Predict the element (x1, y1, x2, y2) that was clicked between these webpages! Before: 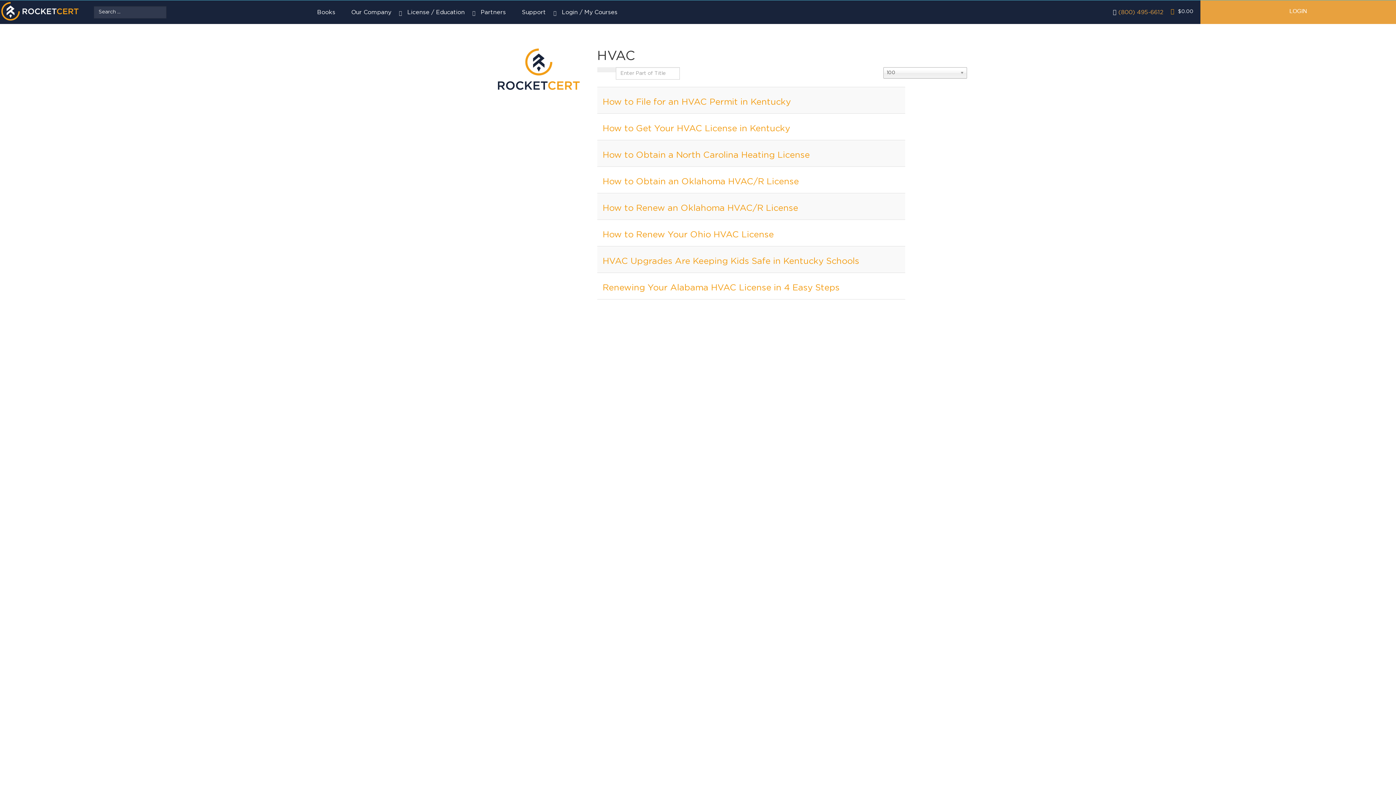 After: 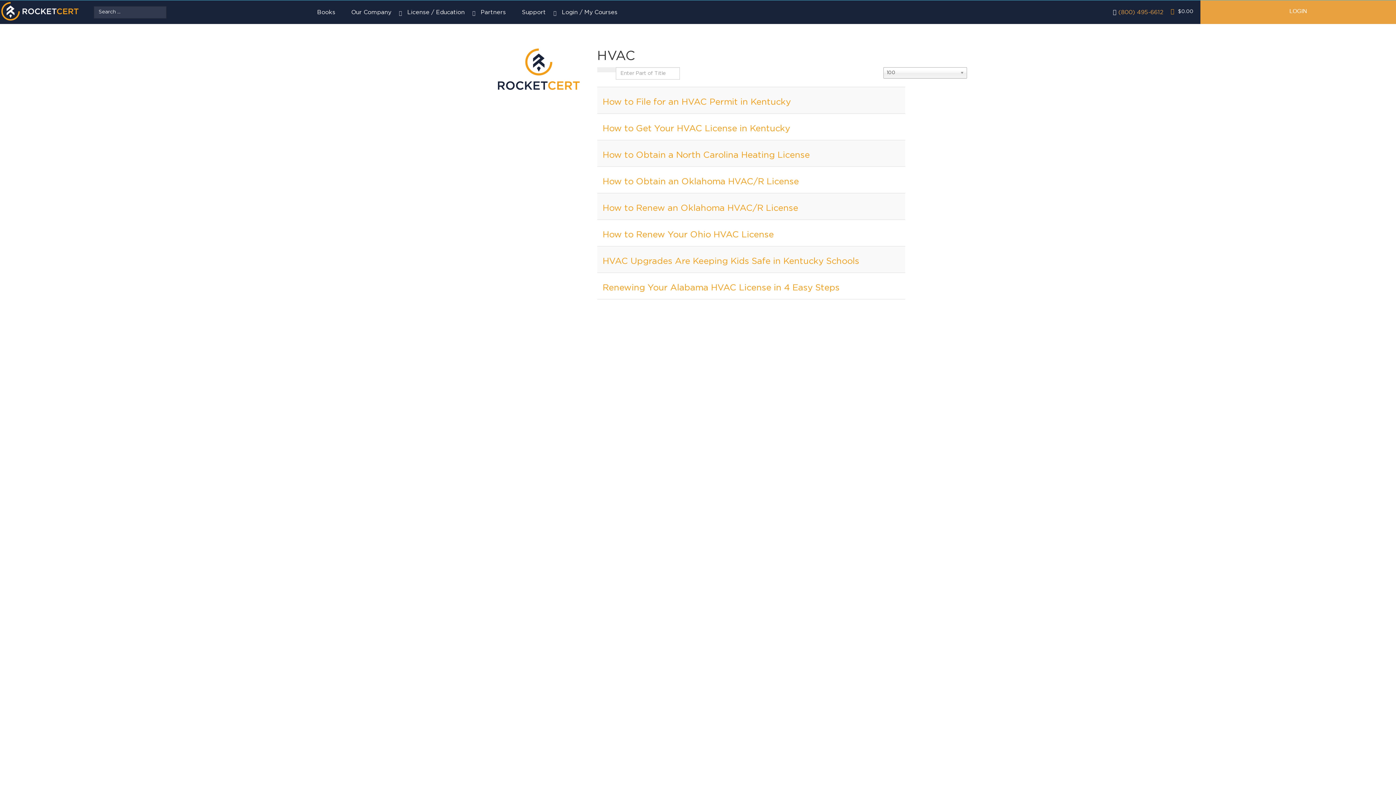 Action: label: (800) 495-6612‬ bbox: (1118, 9, 1163, 15)